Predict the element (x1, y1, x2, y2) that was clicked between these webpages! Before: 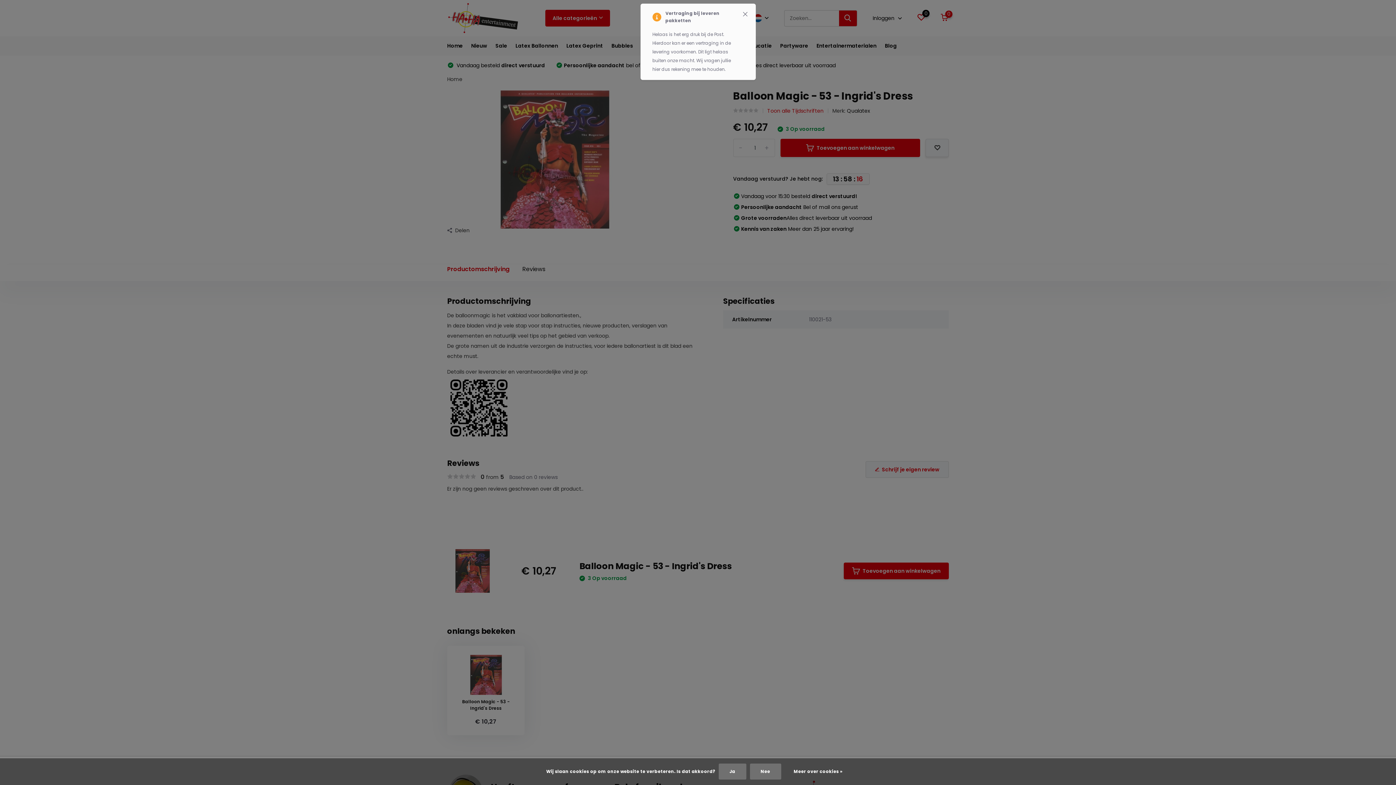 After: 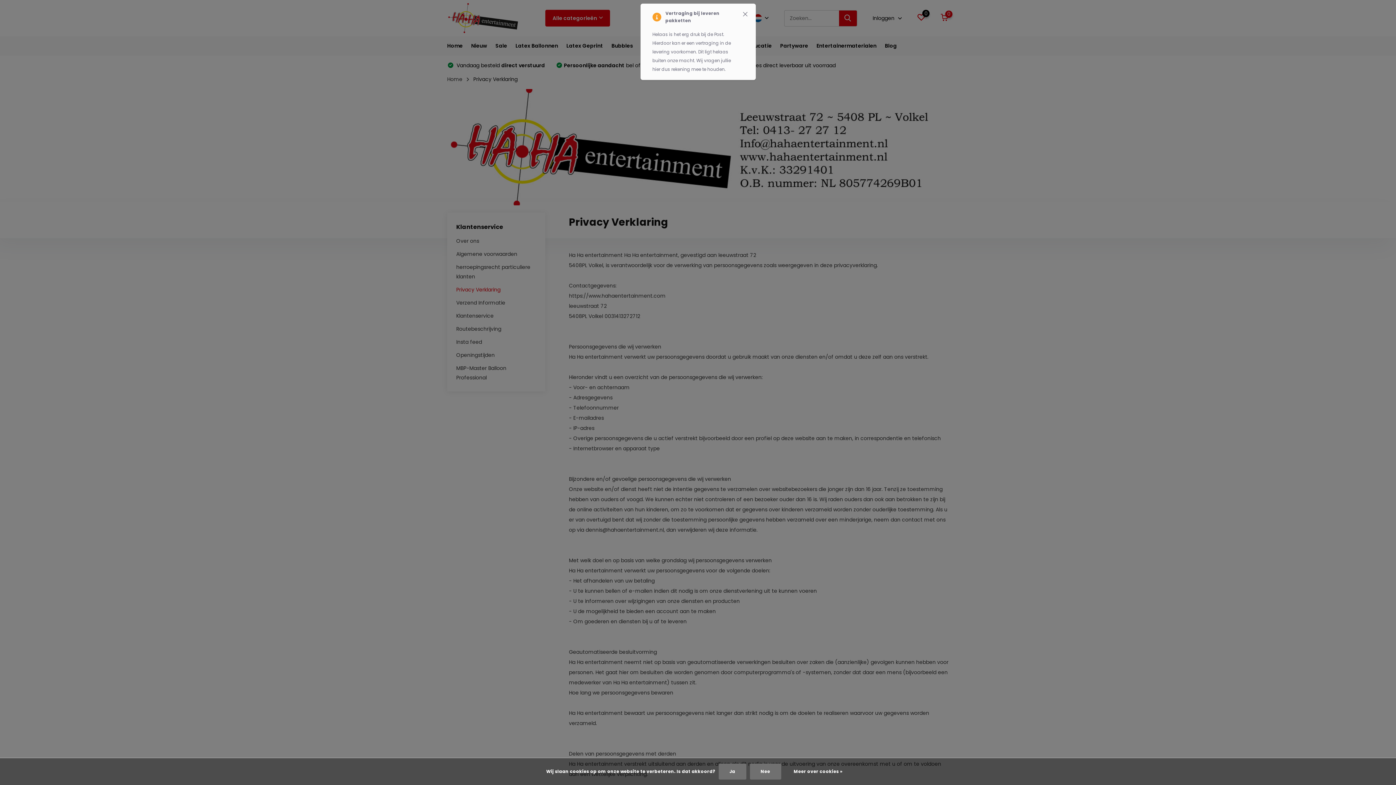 Action: label: Meer over cookies » bbox: (786, 768, 850, 775)